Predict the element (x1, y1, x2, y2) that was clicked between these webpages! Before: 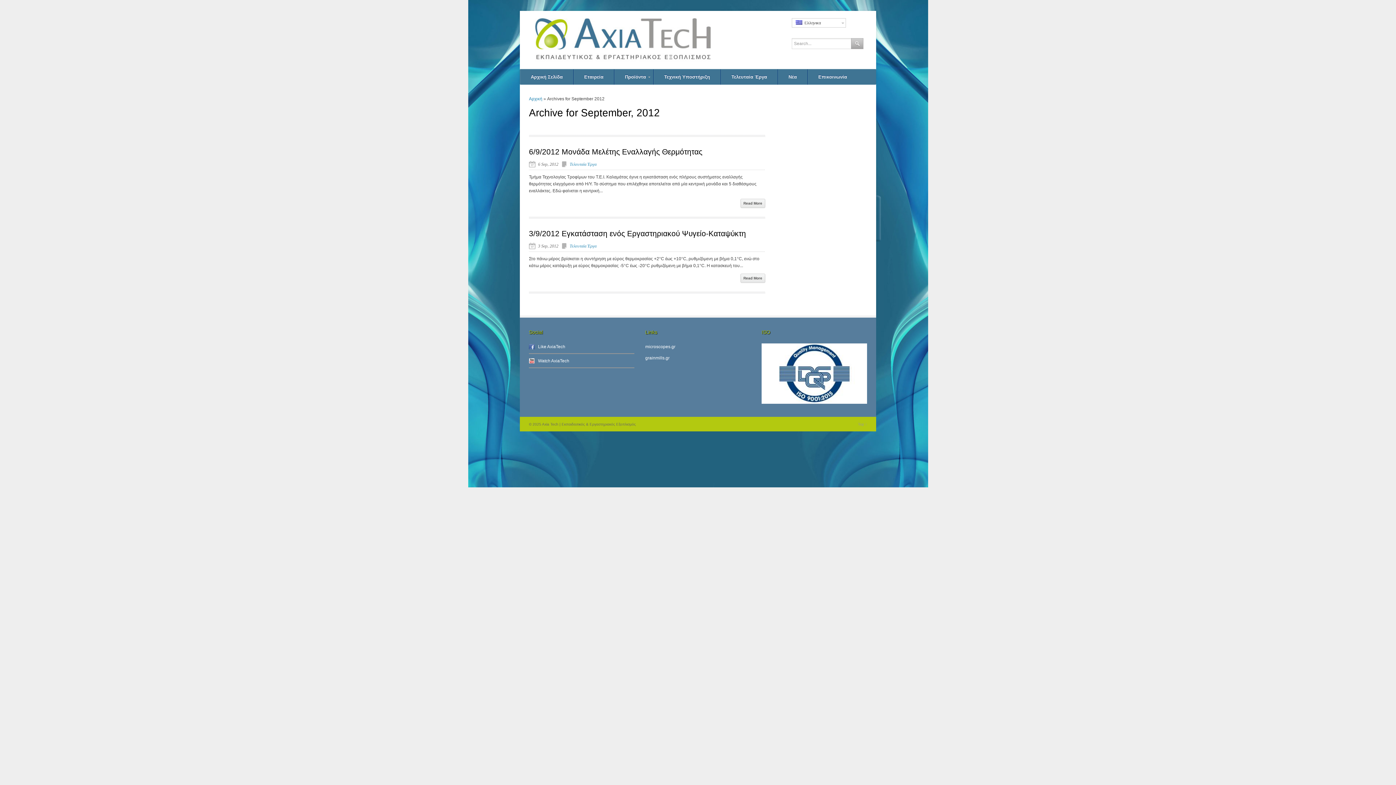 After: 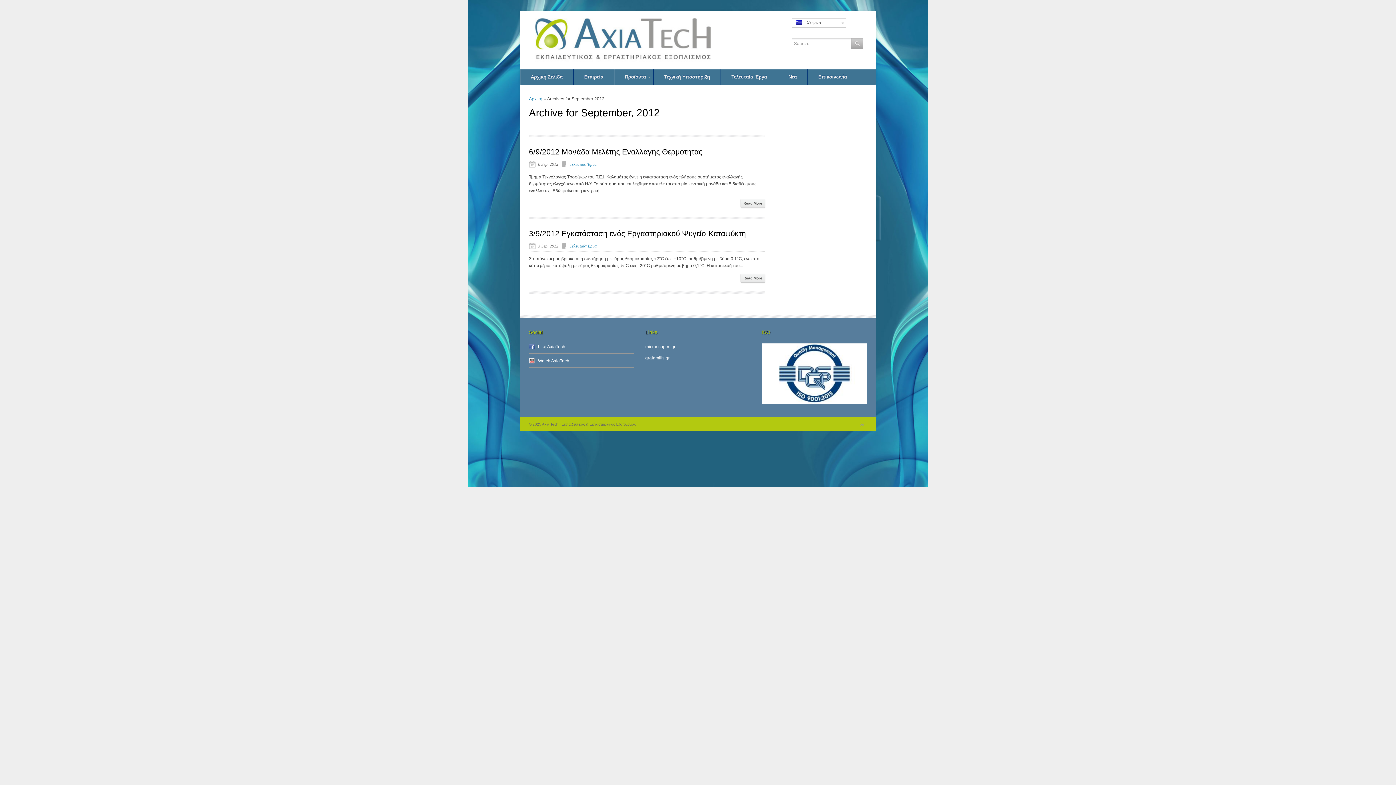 Action: label: Like AxiaTech bbox: (529, 344, 565, 349)